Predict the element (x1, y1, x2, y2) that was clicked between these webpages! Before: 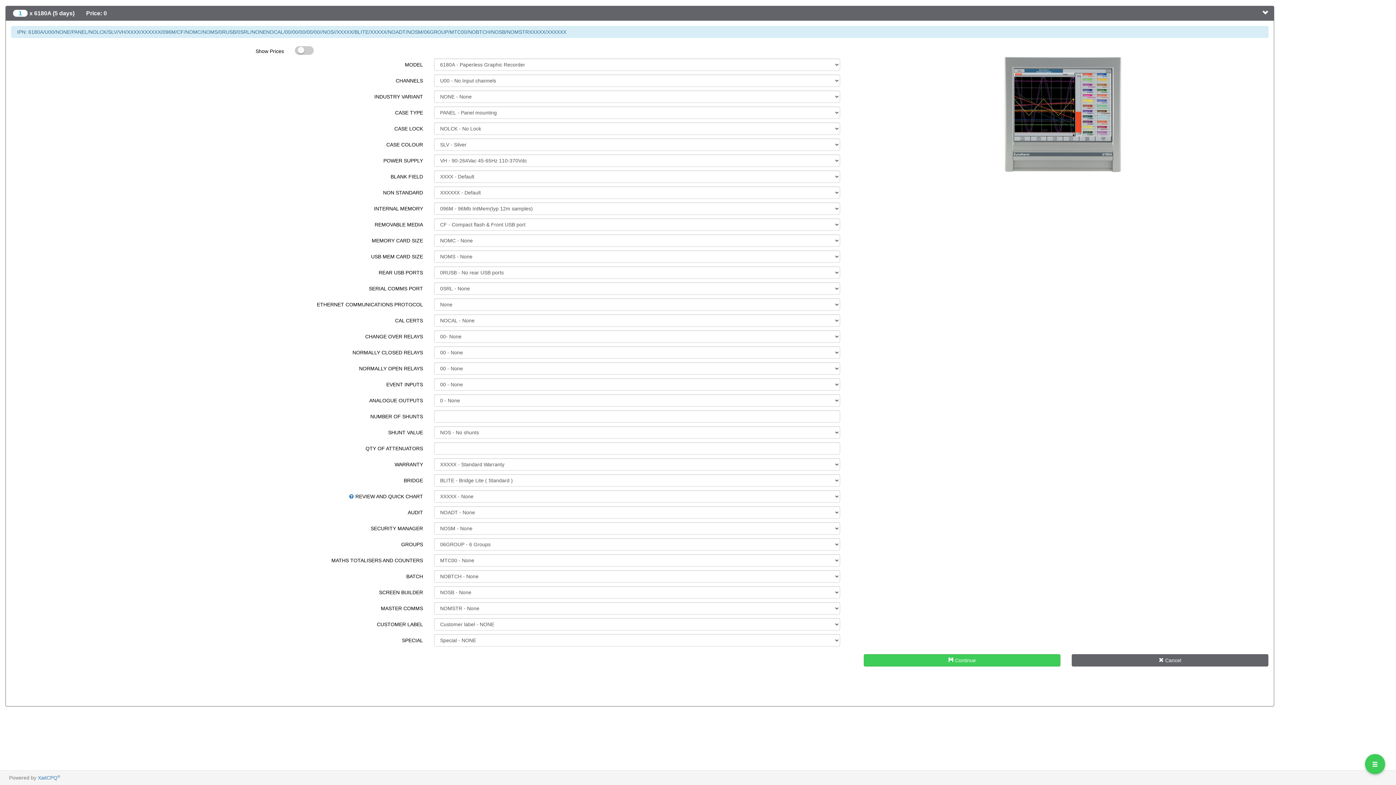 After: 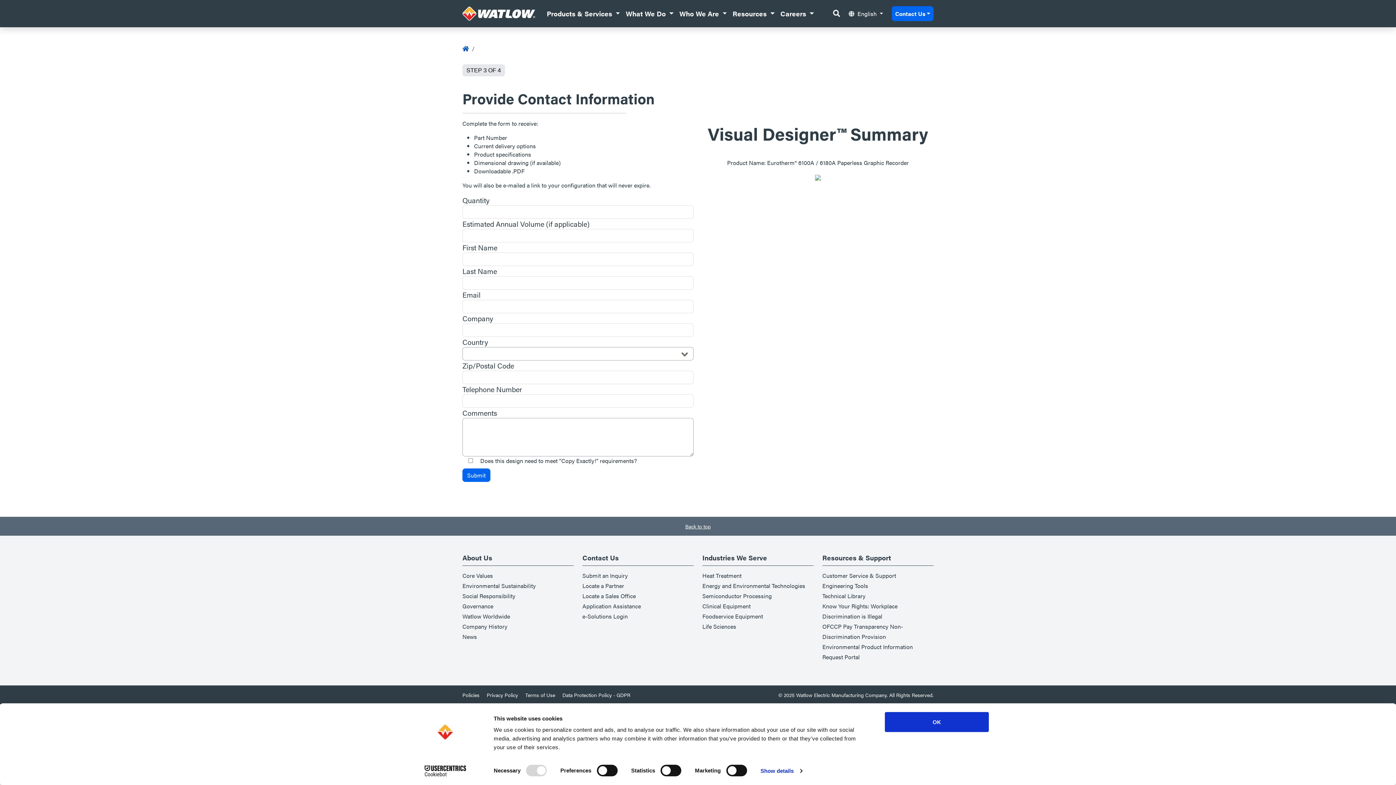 Action: bbox: (864, 654, 1060, 666) label:  Continue